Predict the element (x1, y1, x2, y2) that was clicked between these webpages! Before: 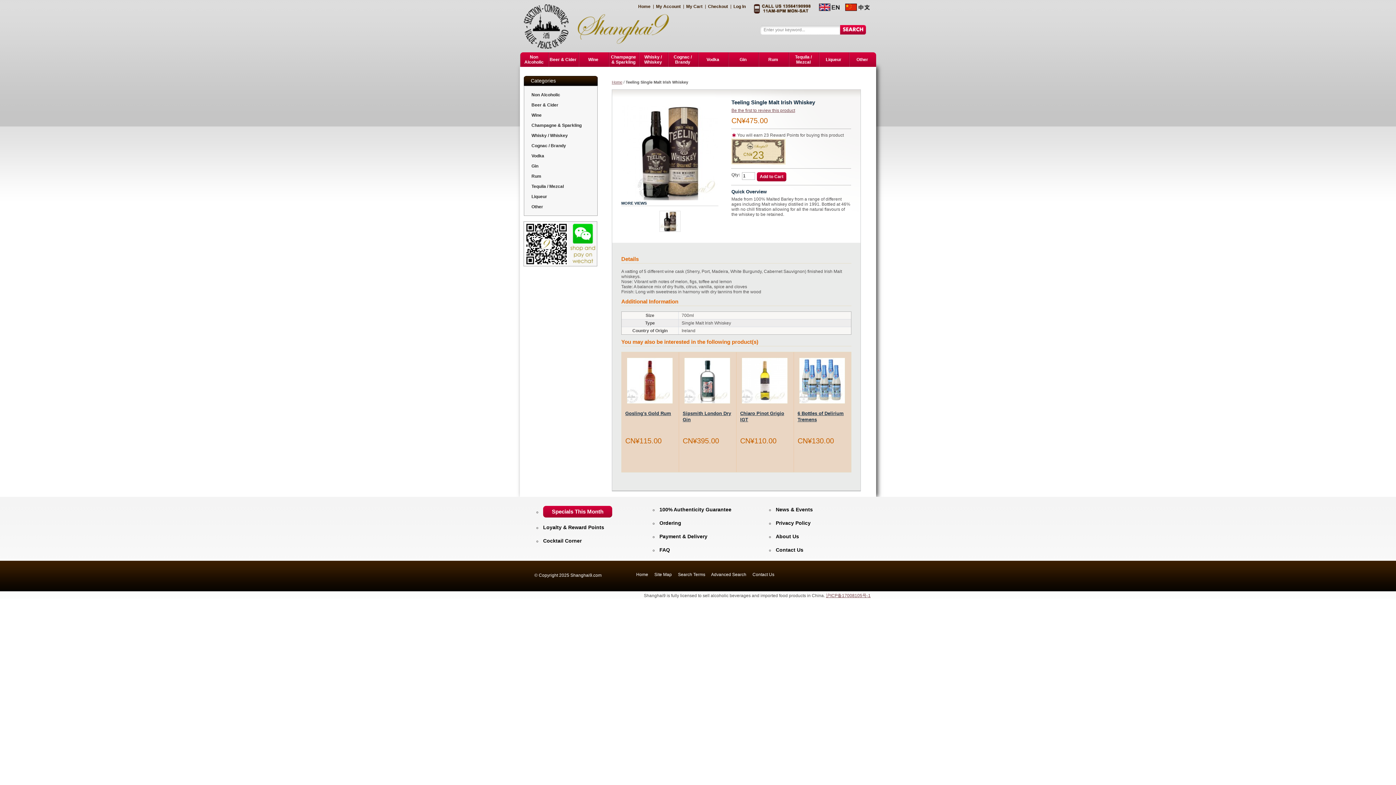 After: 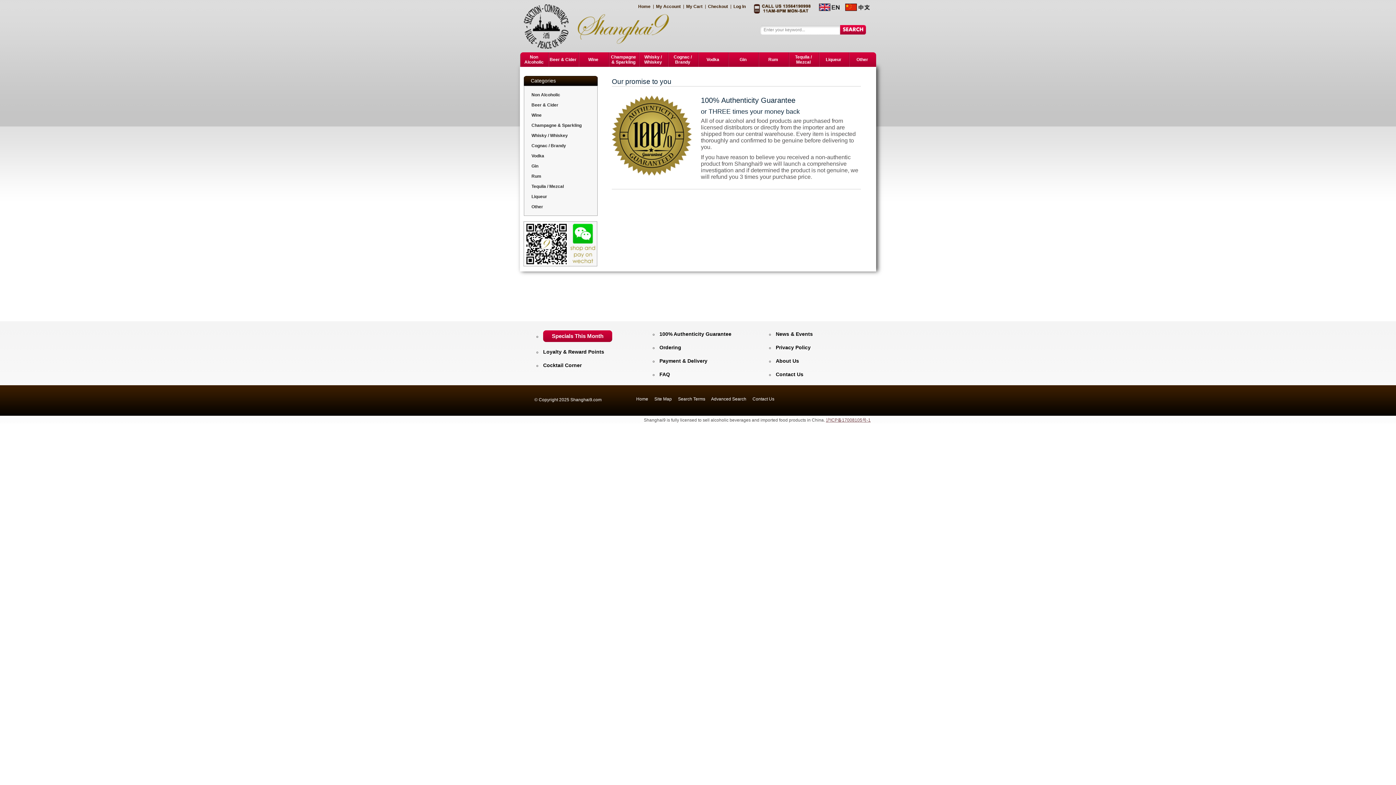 Action: label: 100% Authenticity Guarantee bbox: (659, 506, 745, 512)